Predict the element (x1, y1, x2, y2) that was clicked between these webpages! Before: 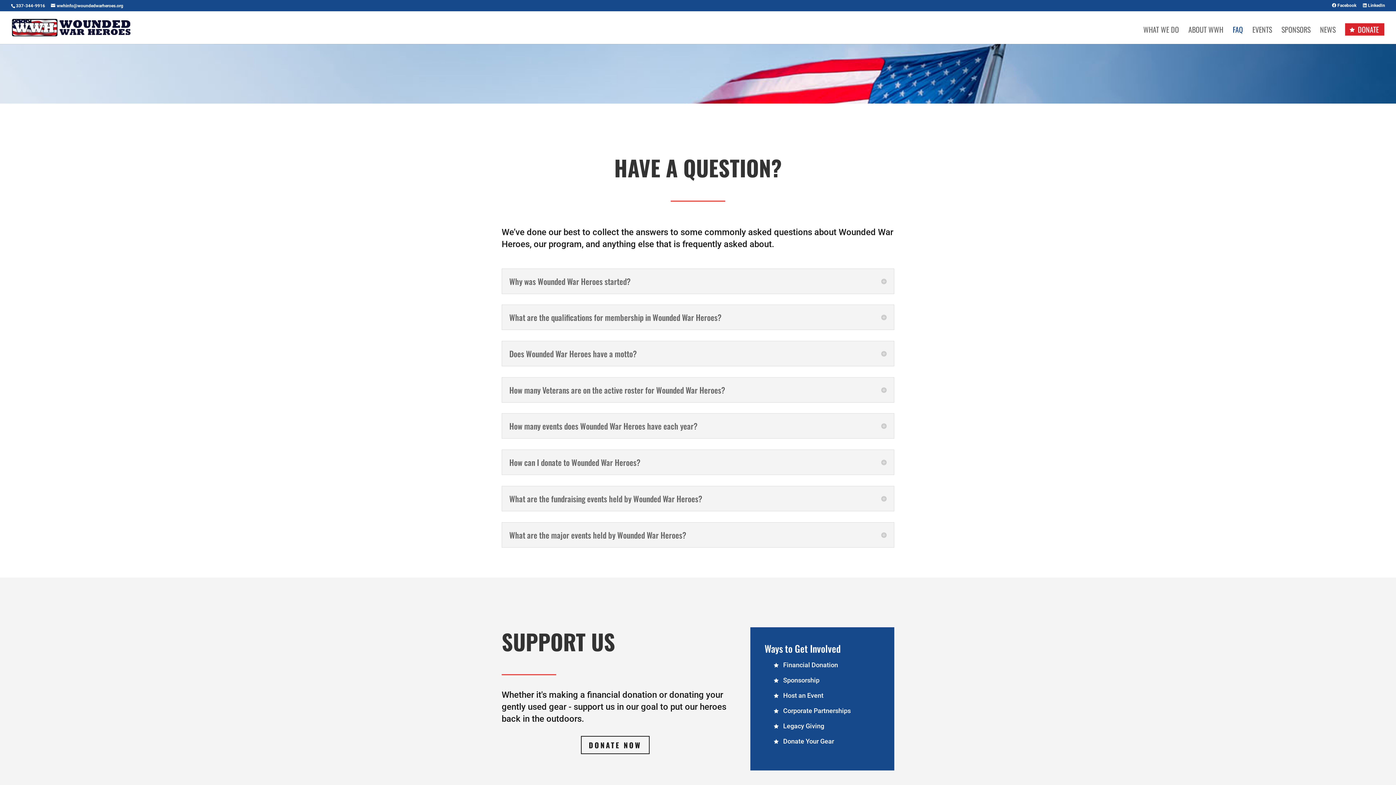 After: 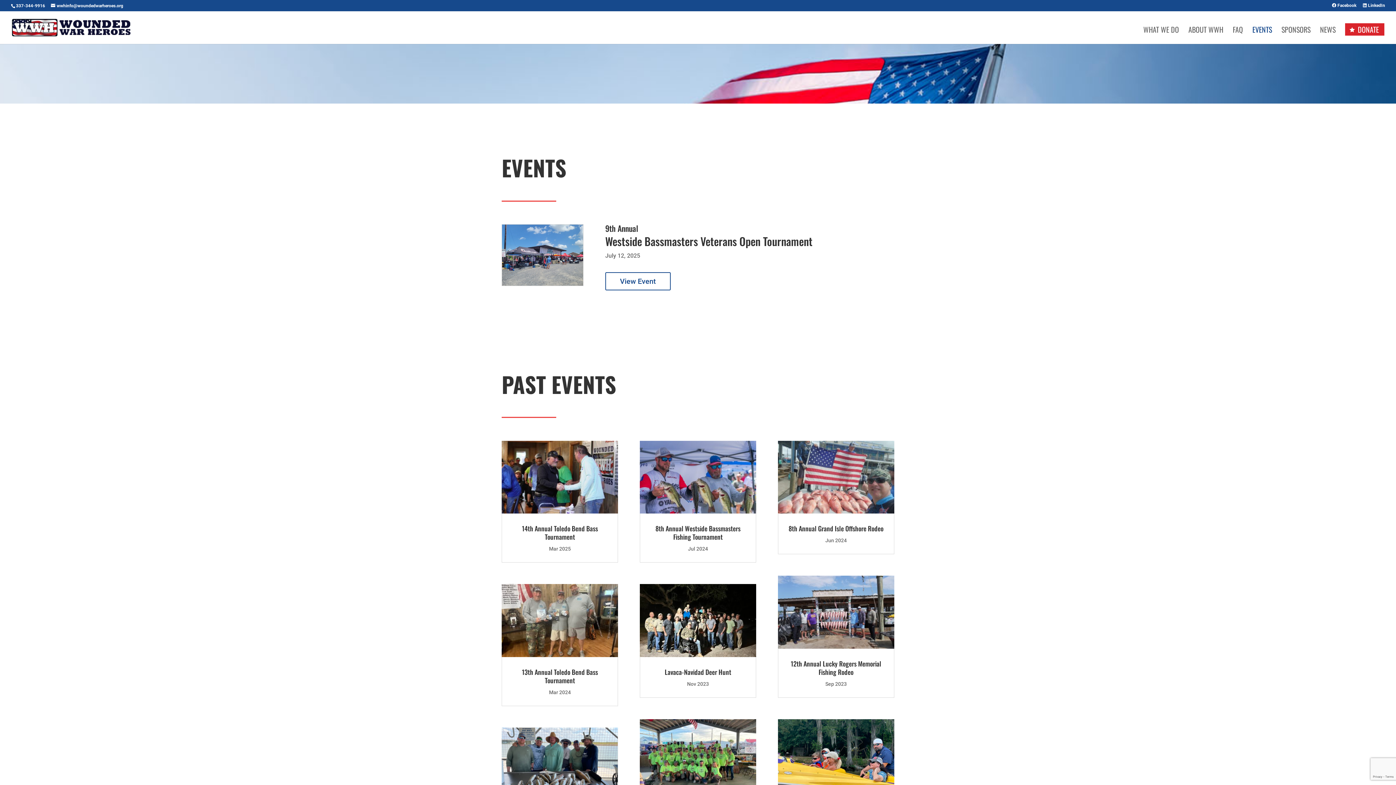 Action: label: EVENTS bbox: (1252, 26, 1272, 44)